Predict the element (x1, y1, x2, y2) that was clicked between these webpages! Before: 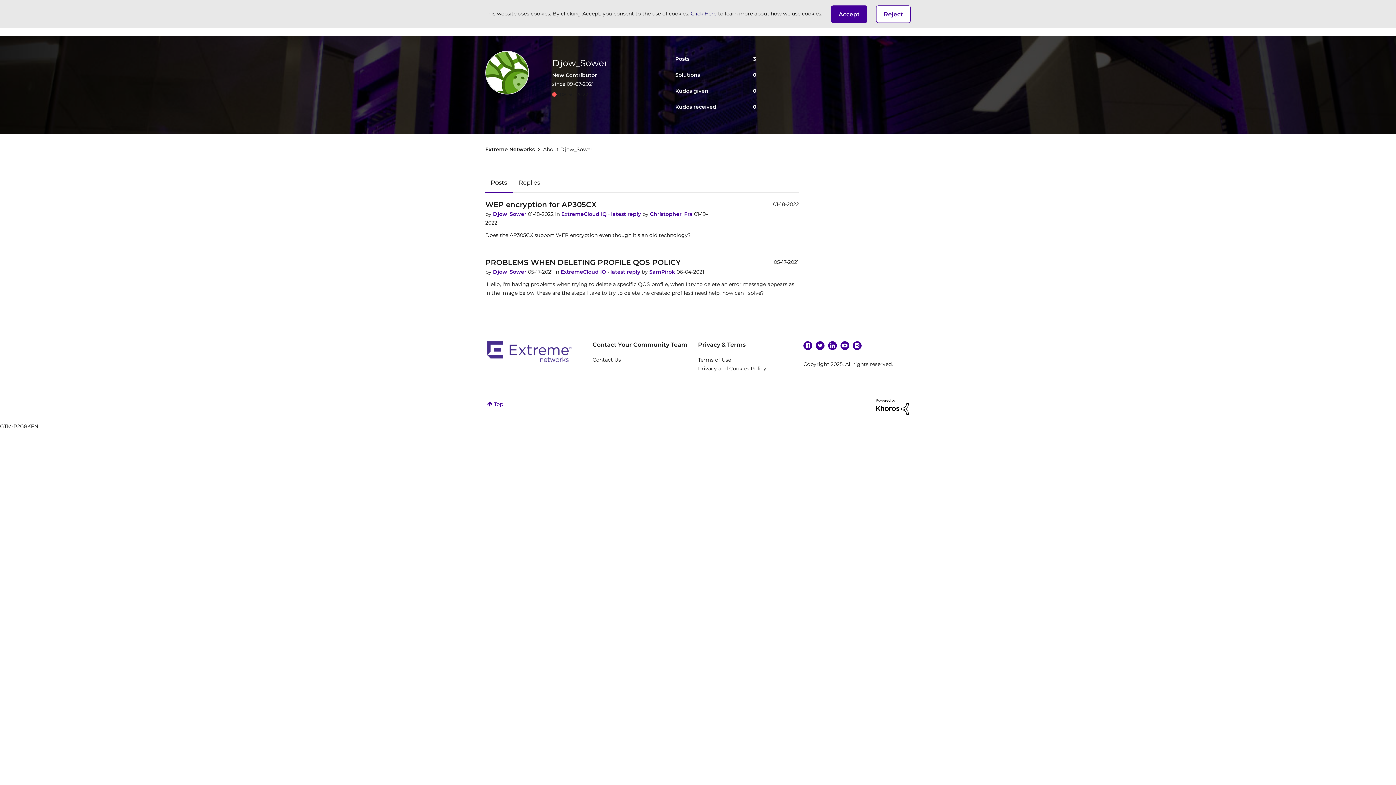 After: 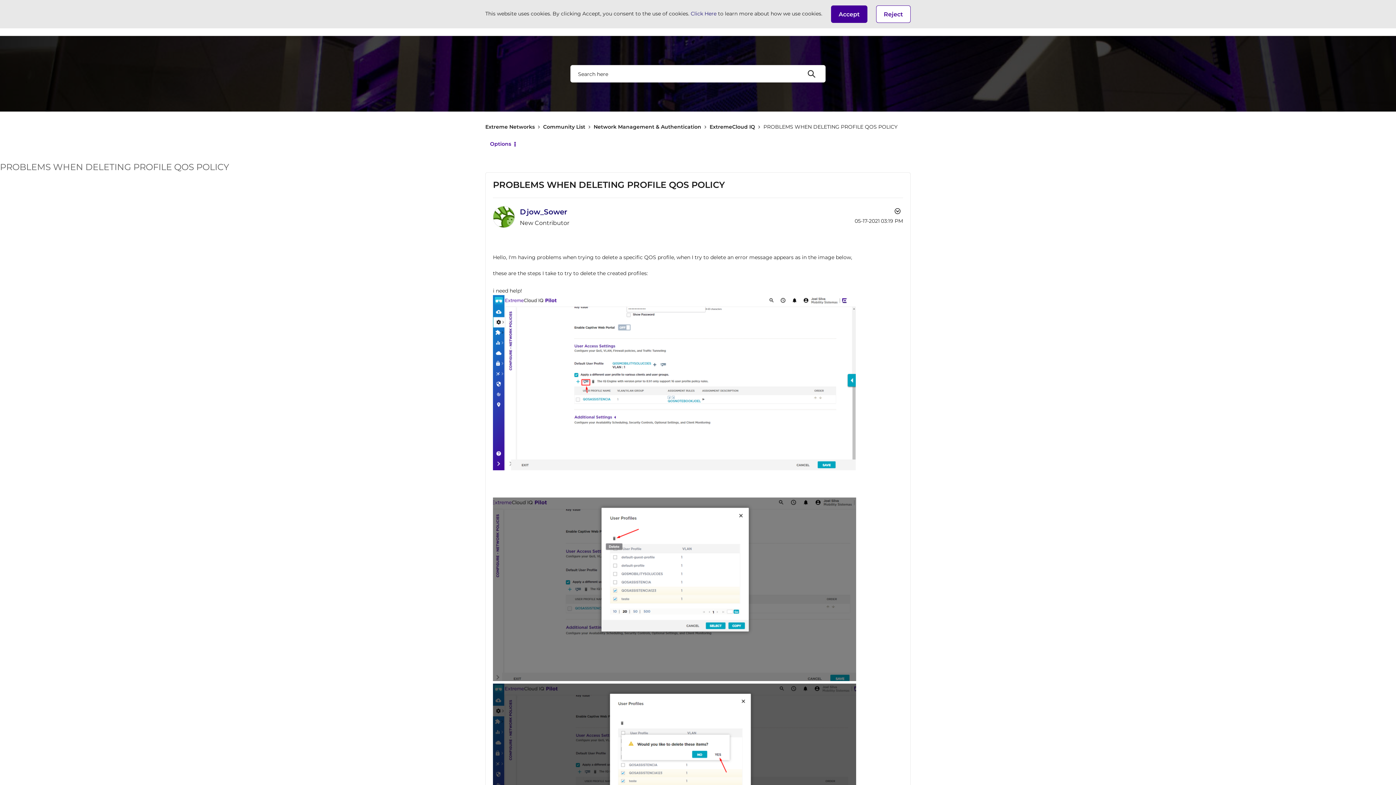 Action: bbox: (485, 258, 680, 266) label: PROBLEMS WHEN DELETING PROFILE QOS POLICY